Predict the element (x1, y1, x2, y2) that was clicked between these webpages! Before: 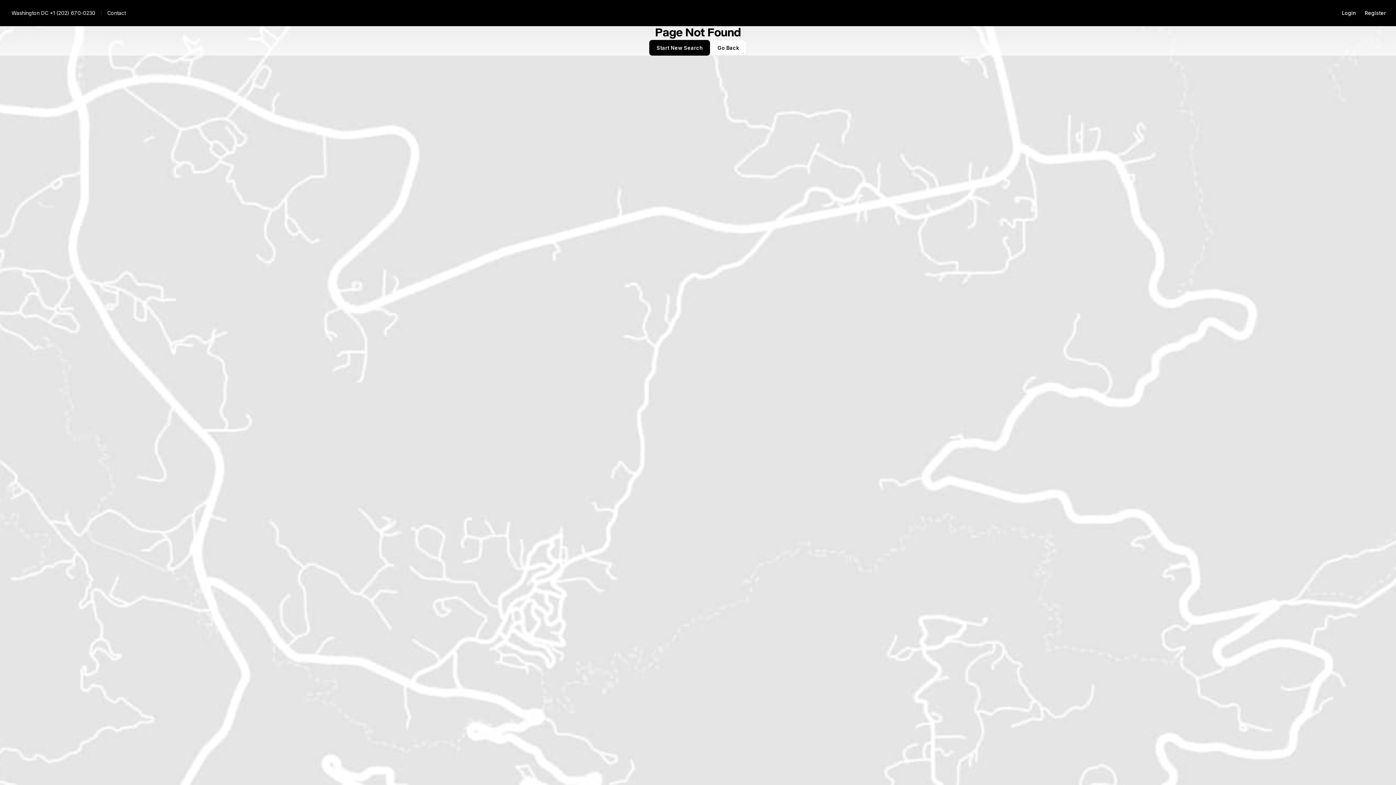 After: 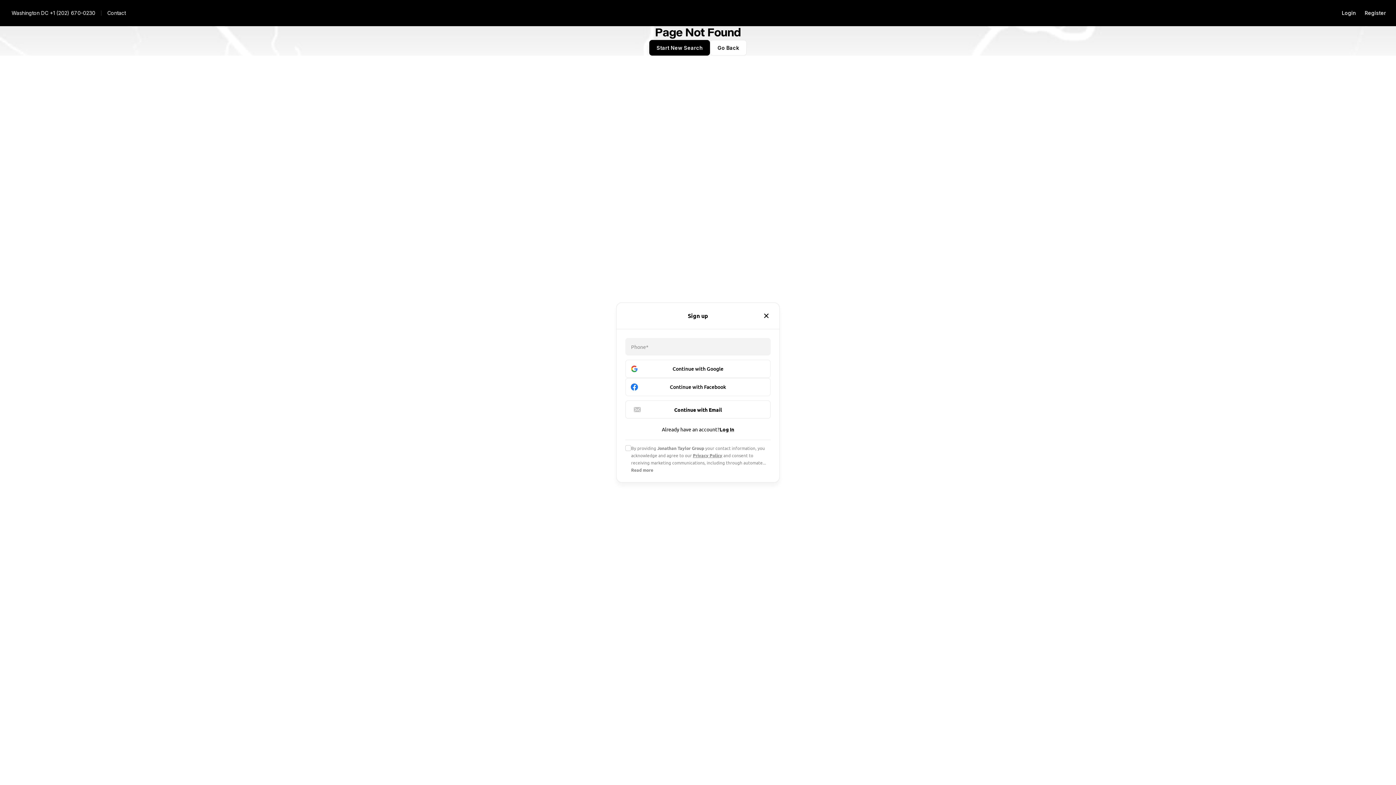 Action: bbox: (1360, 5, 1390, 20) label: Register